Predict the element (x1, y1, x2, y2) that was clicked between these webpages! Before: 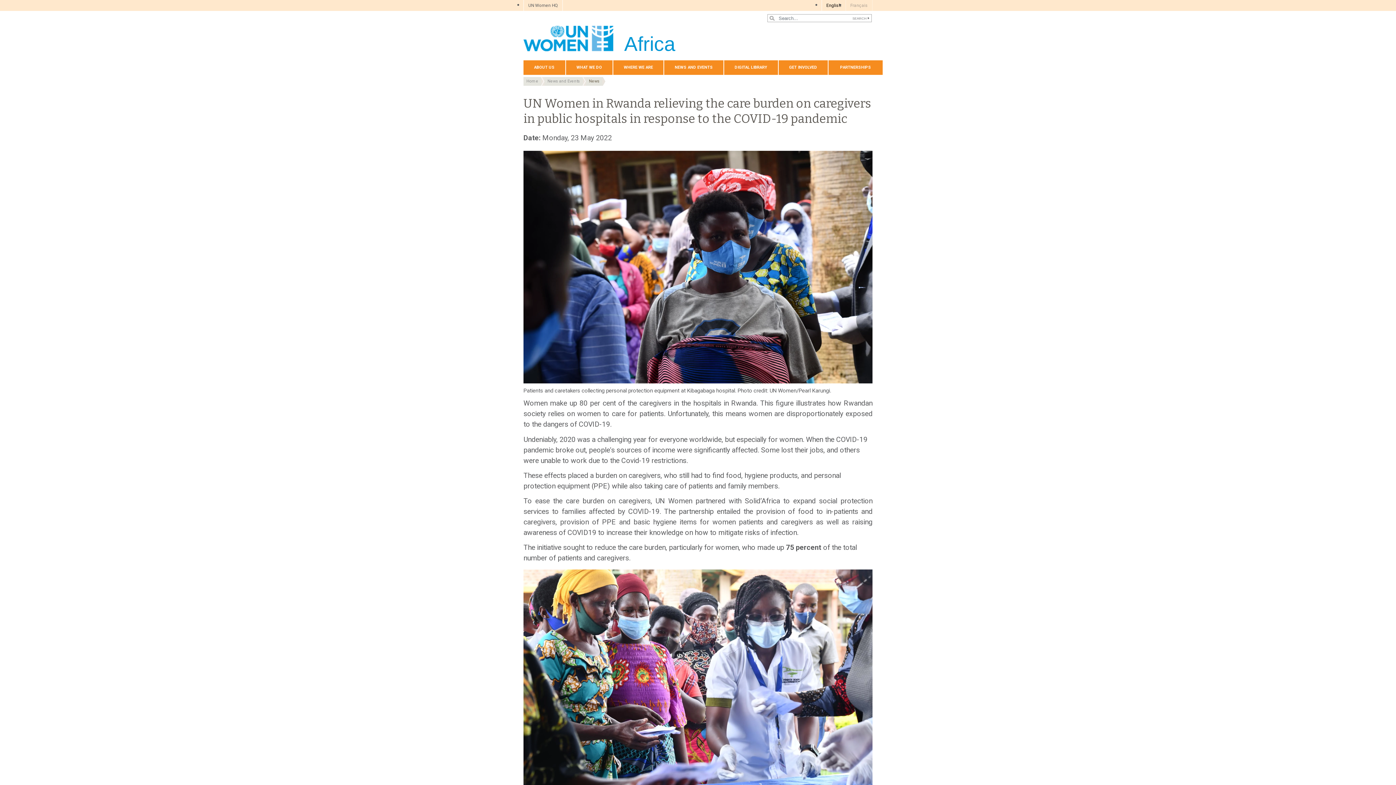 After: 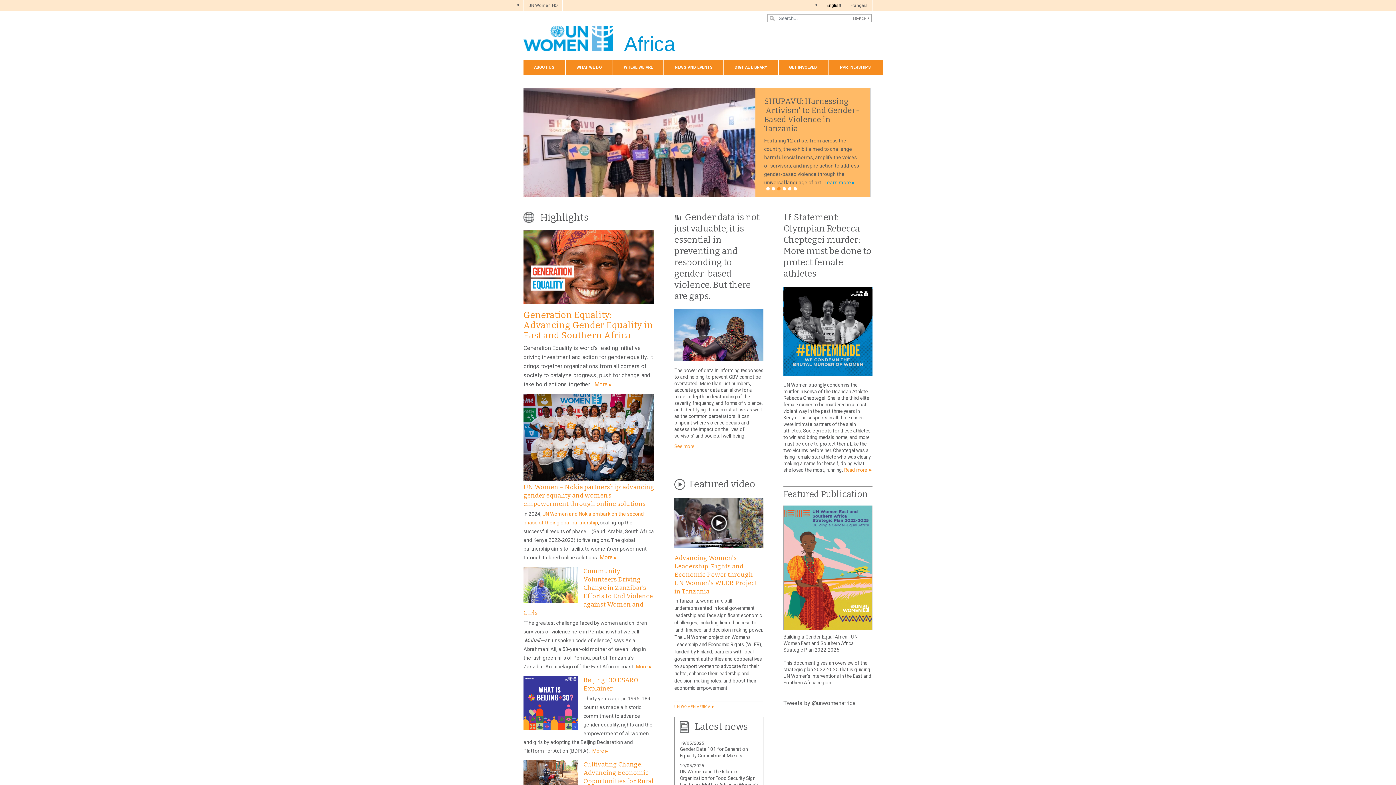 Action: bbox: (523, 77, 541, 85) label: Home